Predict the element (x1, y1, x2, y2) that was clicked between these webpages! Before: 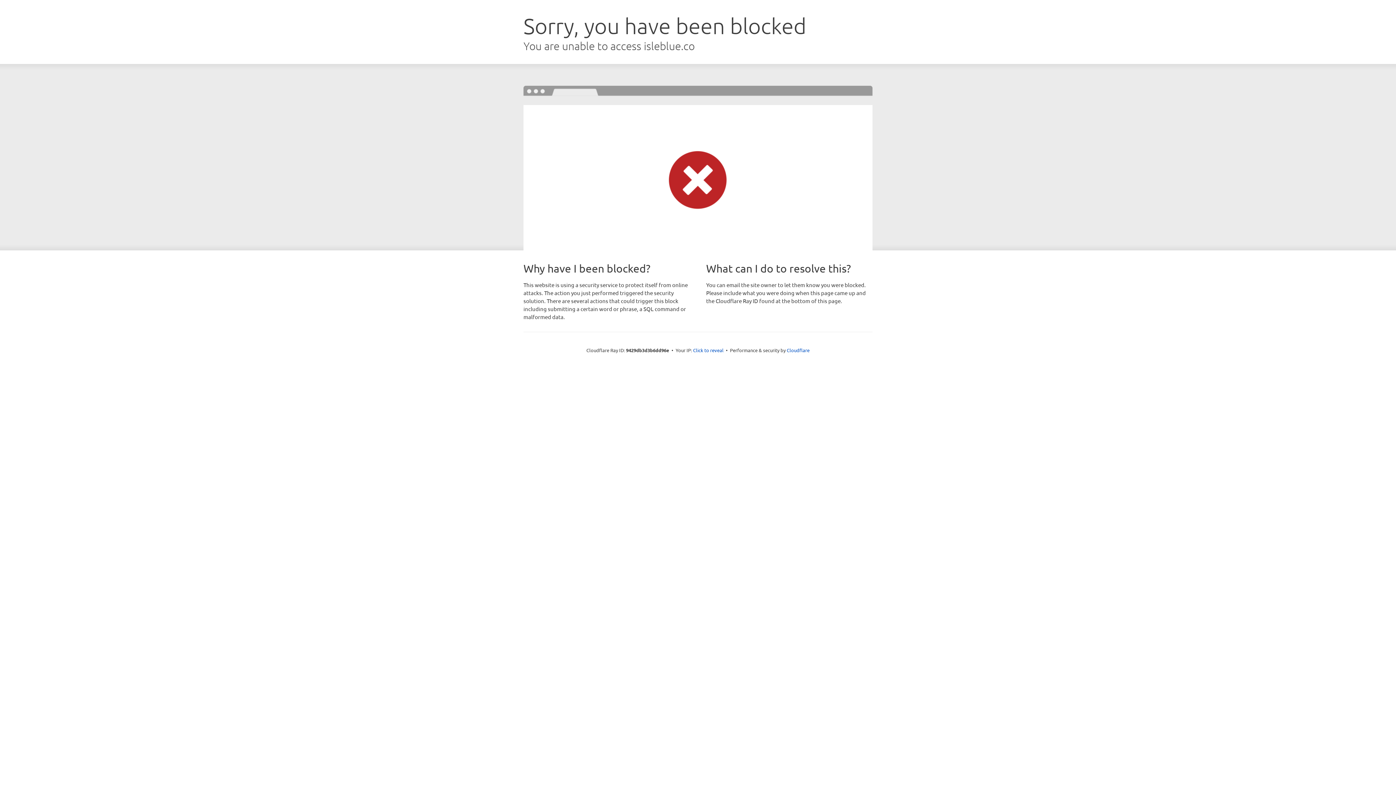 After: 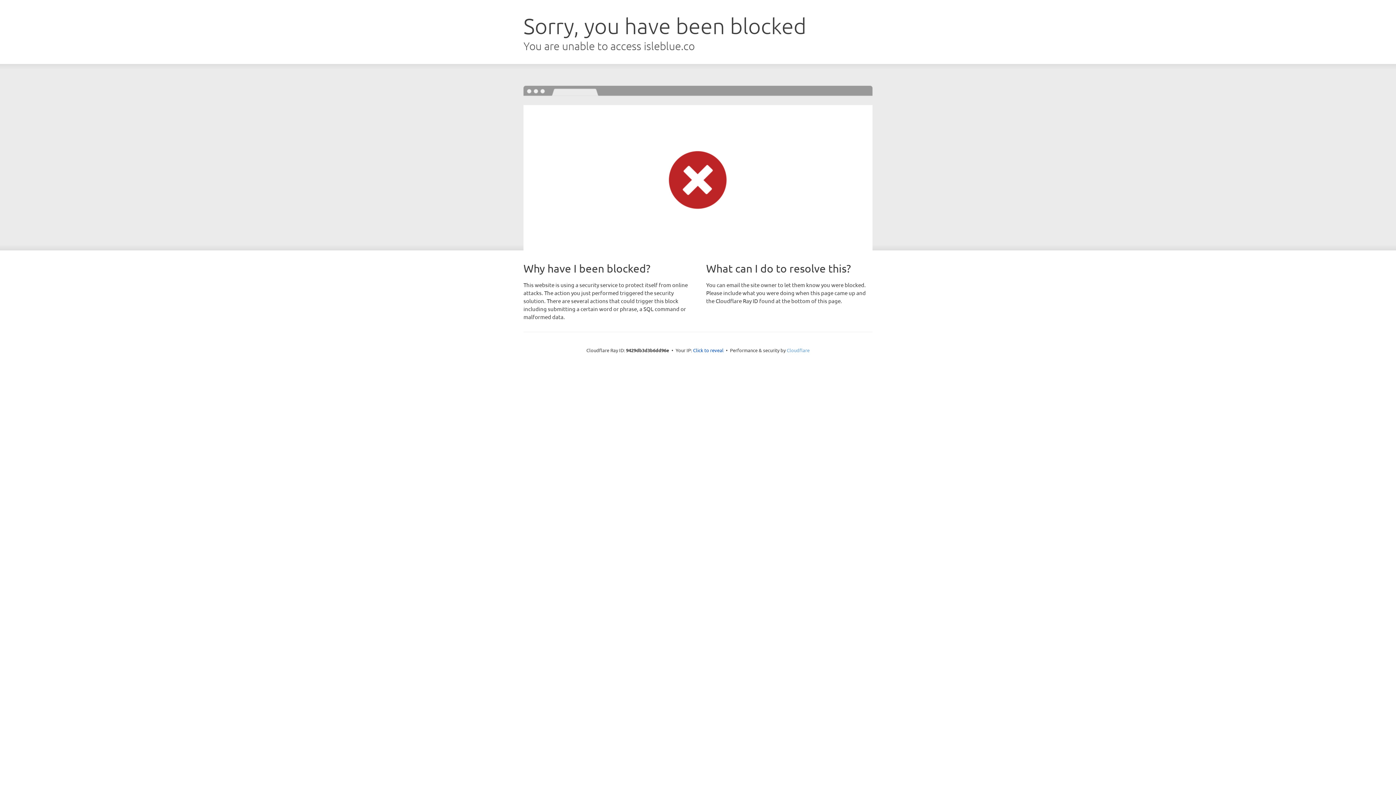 Action: bbox: (786, 347, 809, 353) label: Cloudflare